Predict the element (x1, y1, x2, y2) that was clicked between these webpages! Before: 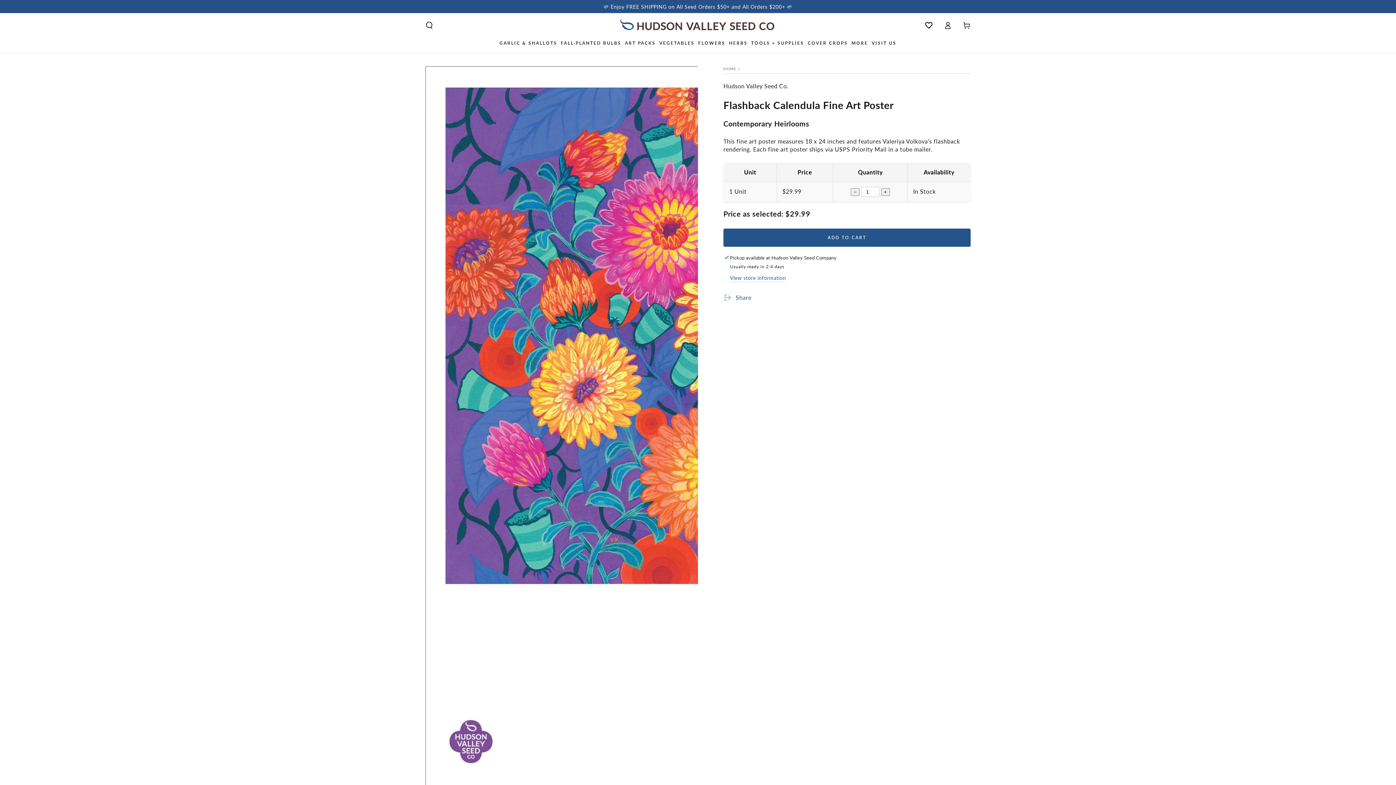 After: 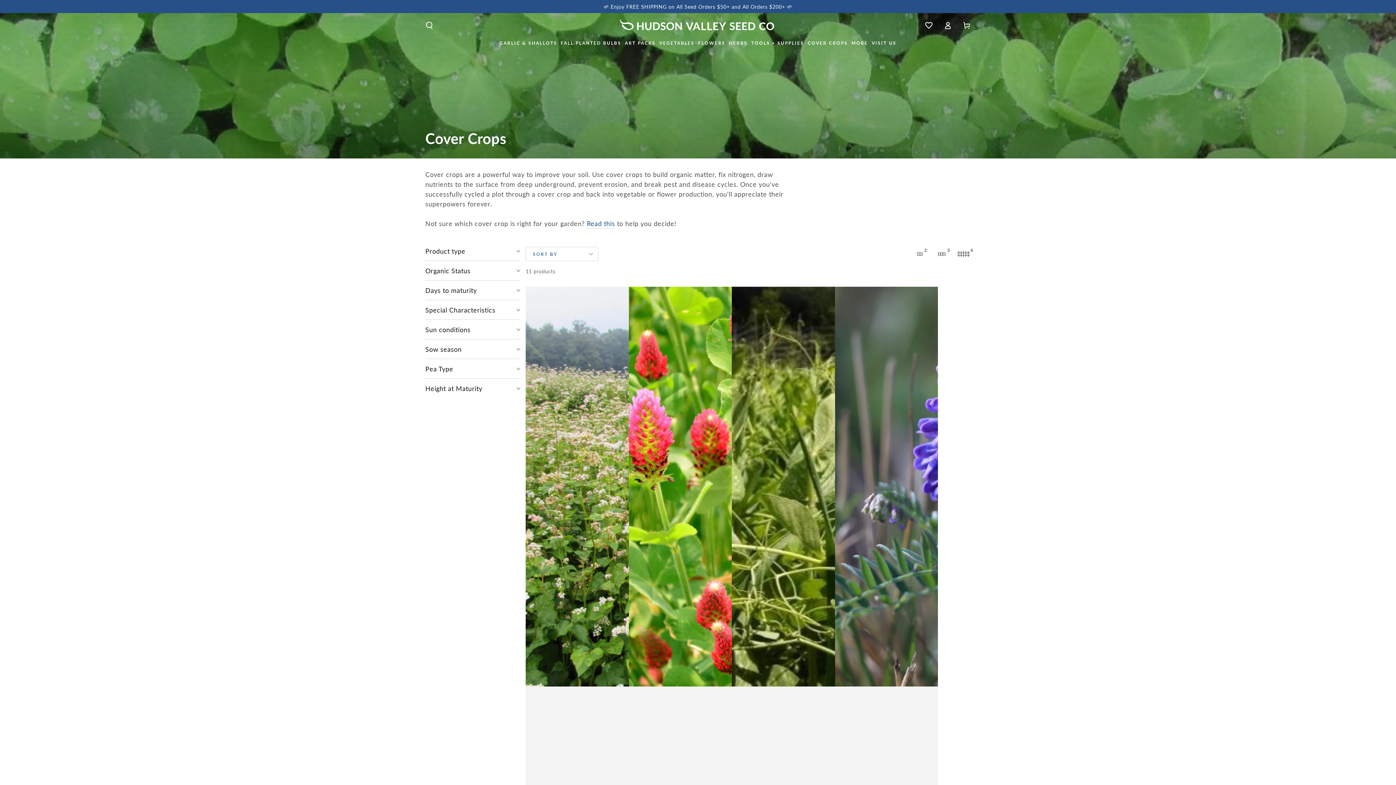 Action: bbox: (806, 37, 849, 48) label: COVER CROPS